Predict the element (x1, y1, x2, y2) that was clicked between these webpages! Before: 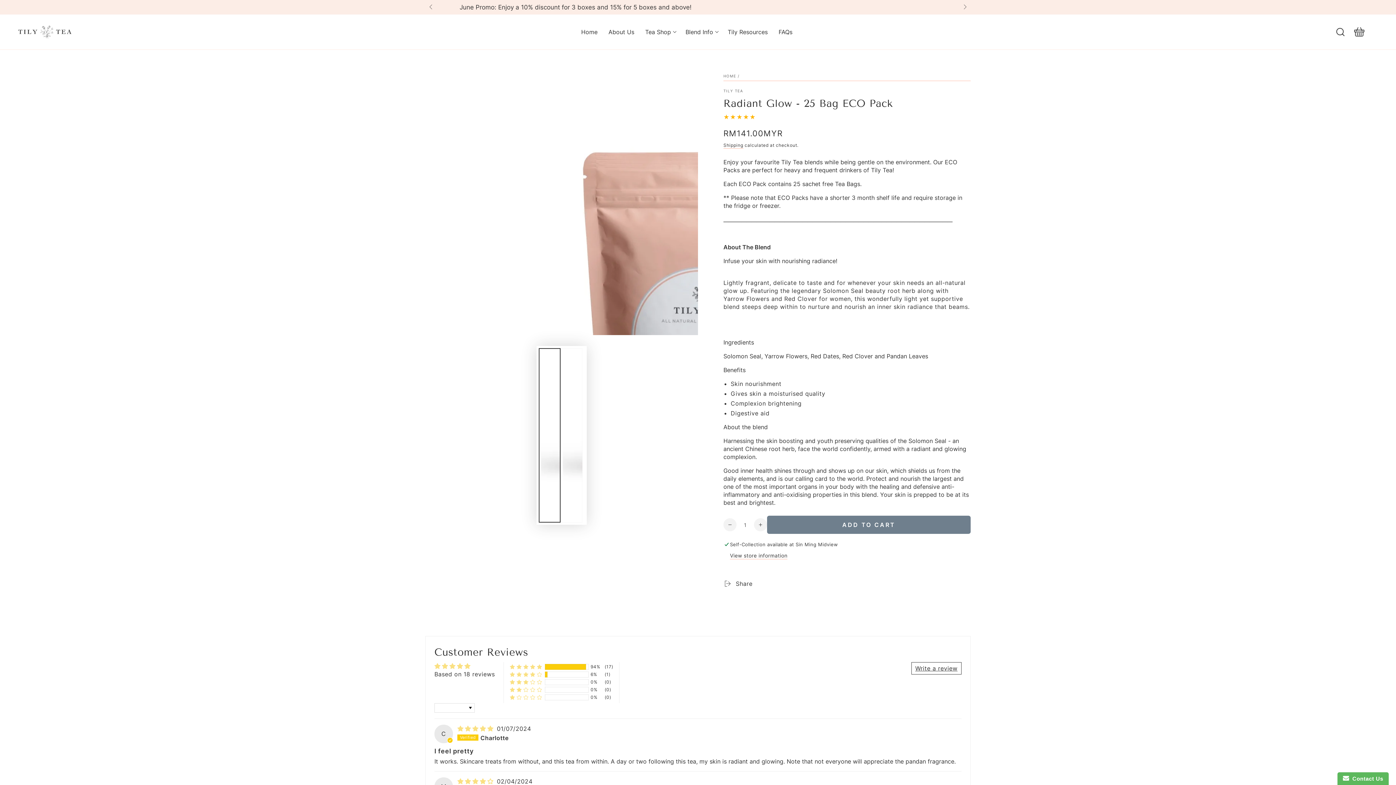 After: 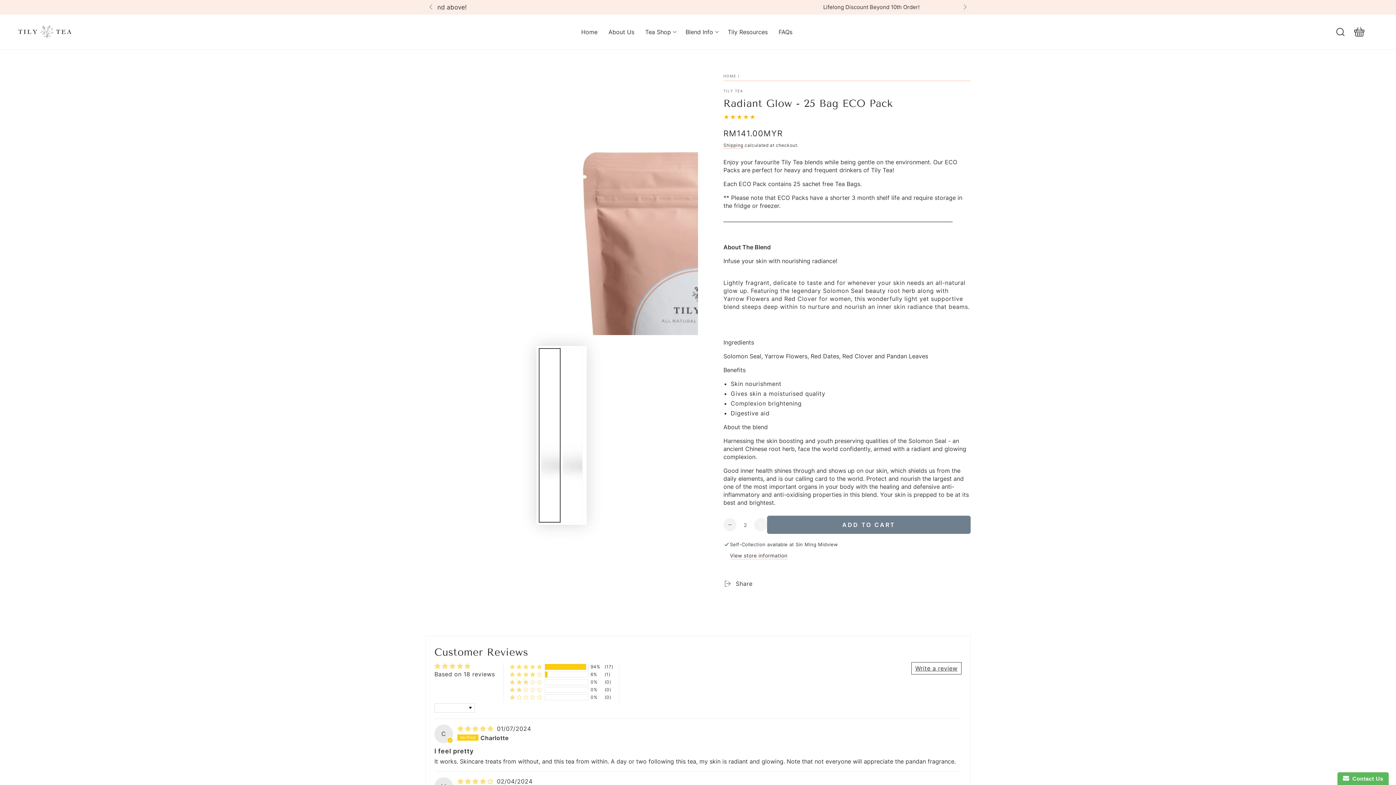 Action: label: Increase quantity for Radiant Glow - 25 Bag ECO Pack bbox: (754, 518, 767, 531)